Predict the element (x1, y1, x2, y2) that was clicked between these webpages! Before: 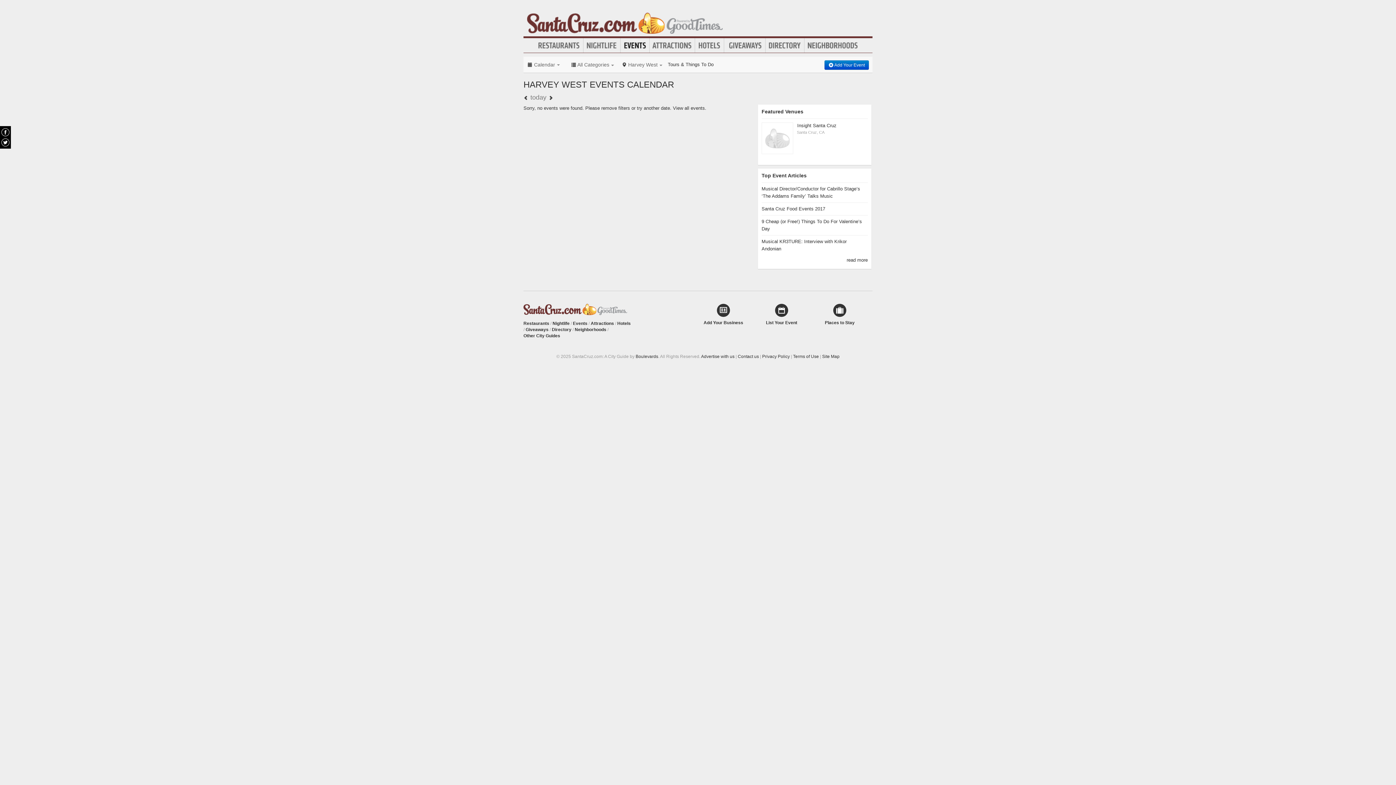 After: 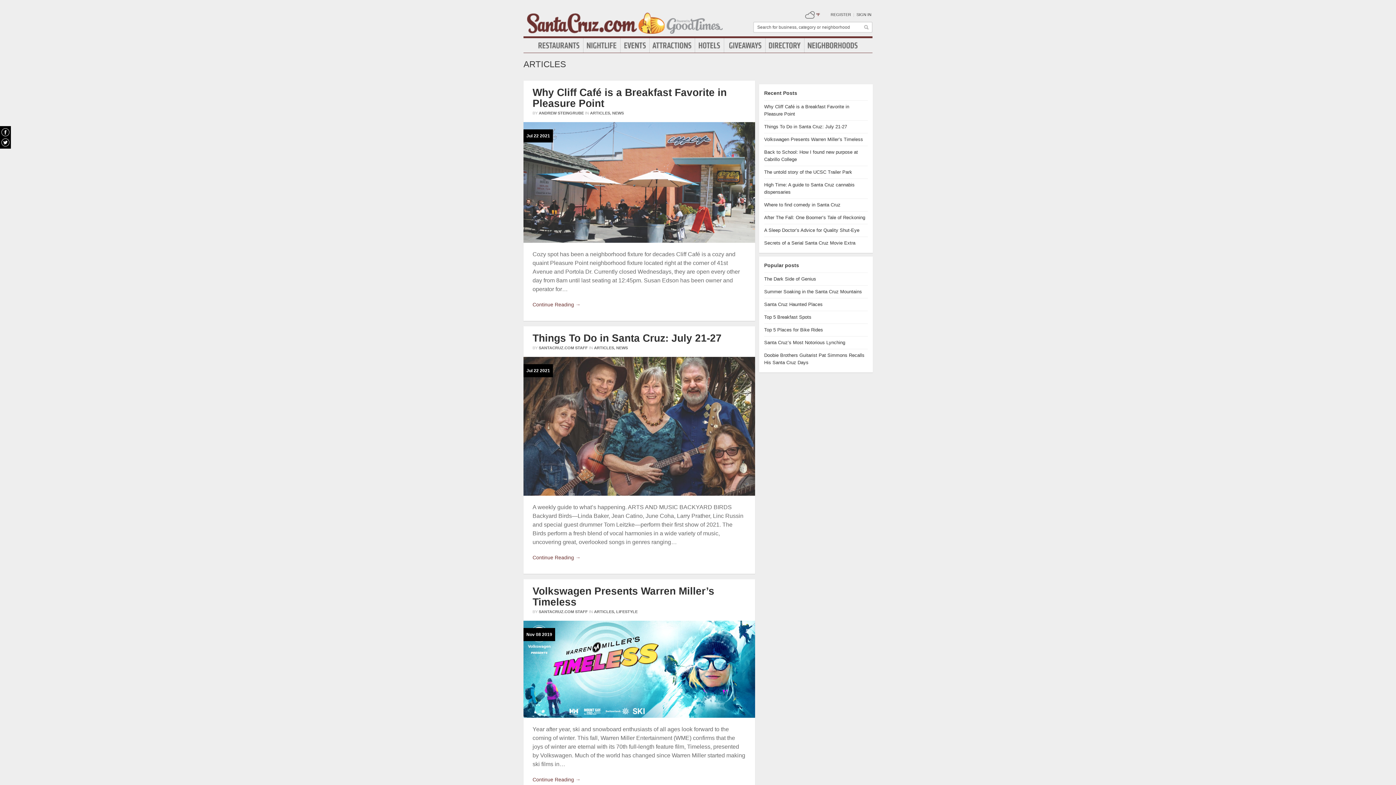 Action: label: read more bbox: (846, 257, 868, 262)